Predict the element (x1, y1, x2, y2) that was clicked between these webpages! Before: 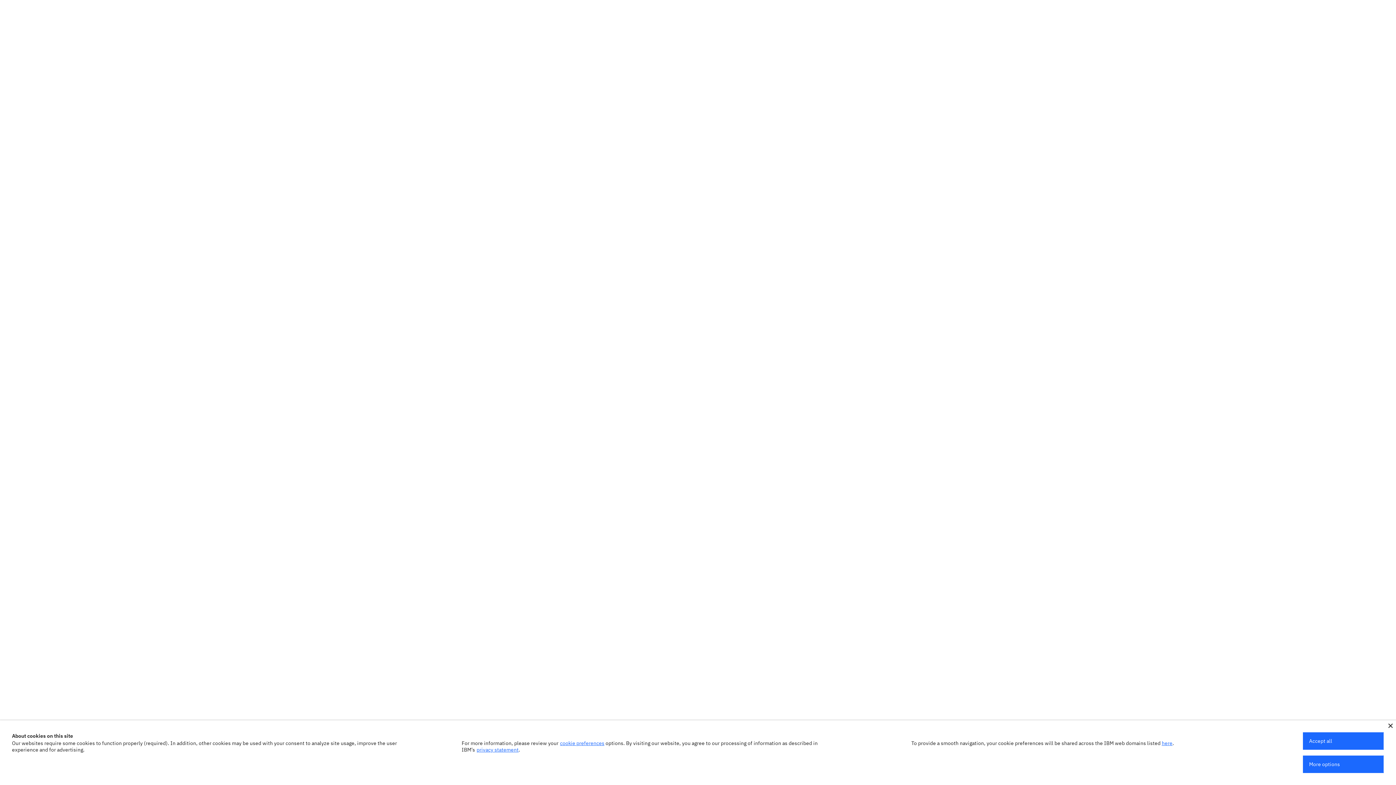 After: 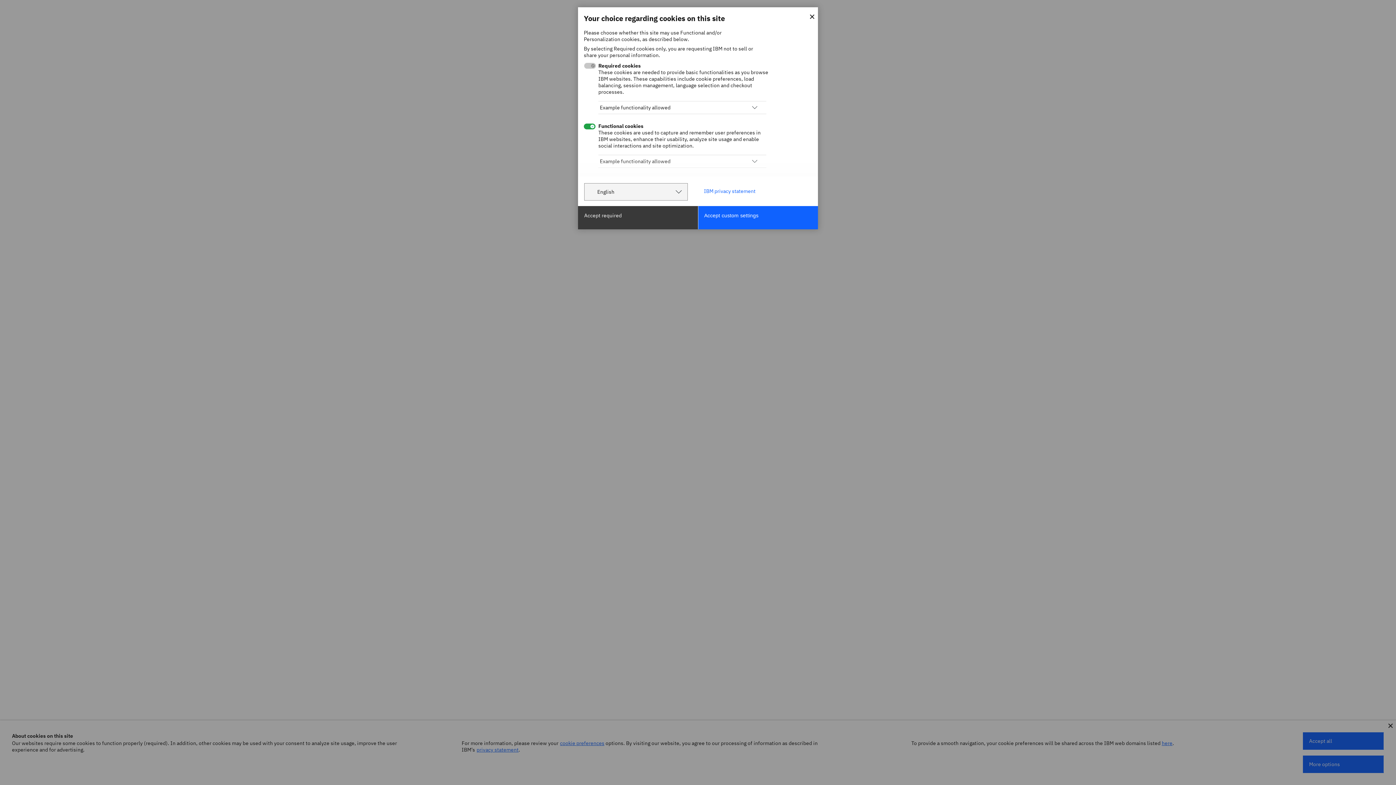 Action: bbox: (1303, 756, 1384, 773) label: More options